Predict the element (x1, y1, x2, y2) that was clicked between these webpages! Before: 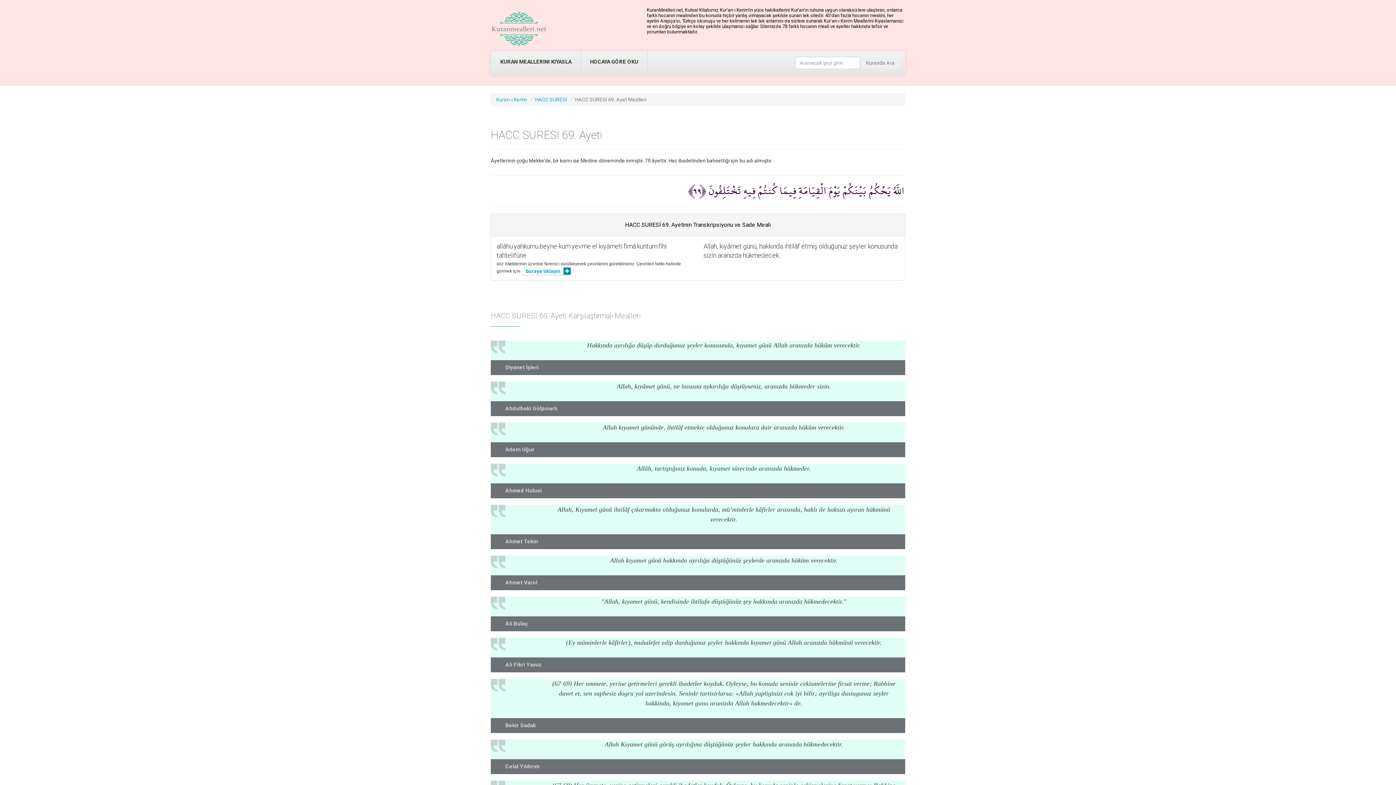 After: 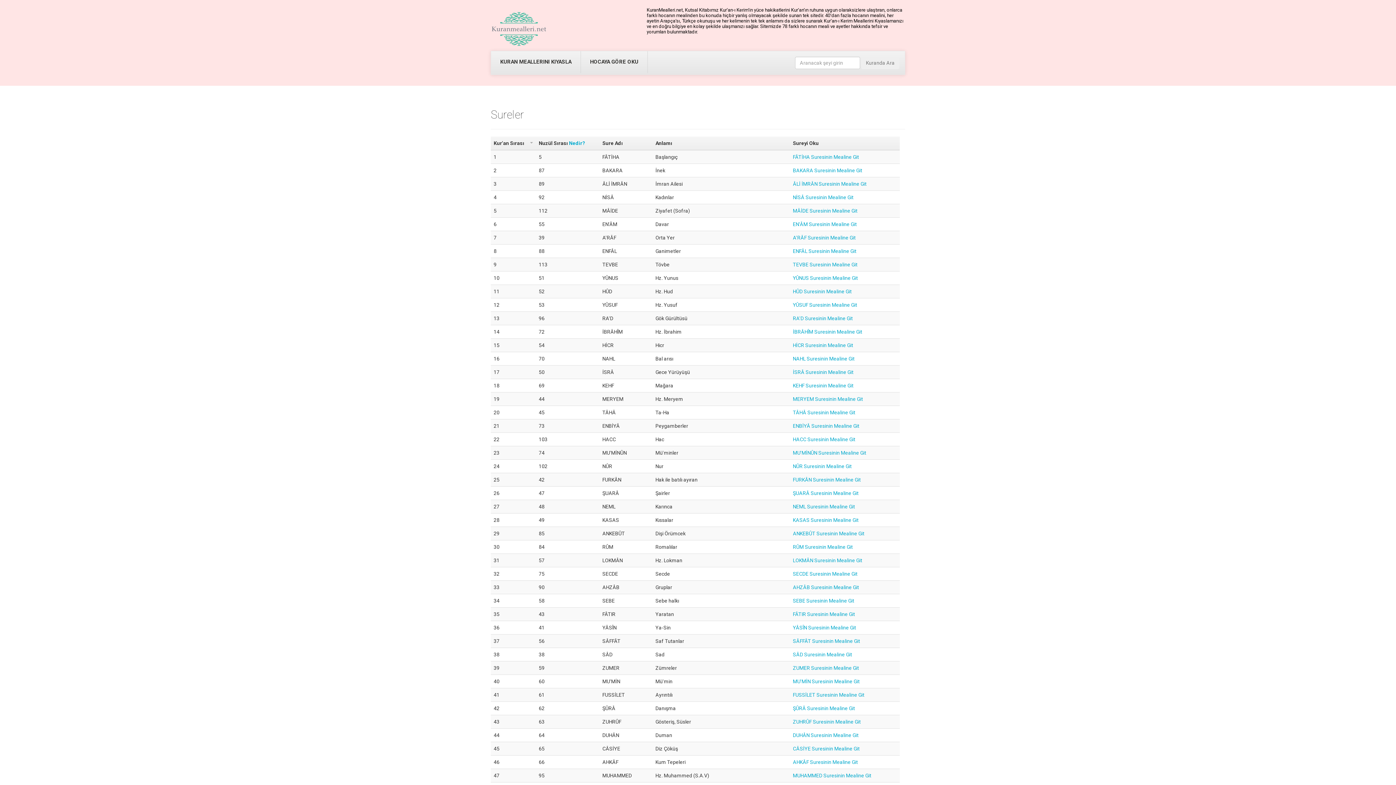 Action: bbox: (490, 7, 547, 50)